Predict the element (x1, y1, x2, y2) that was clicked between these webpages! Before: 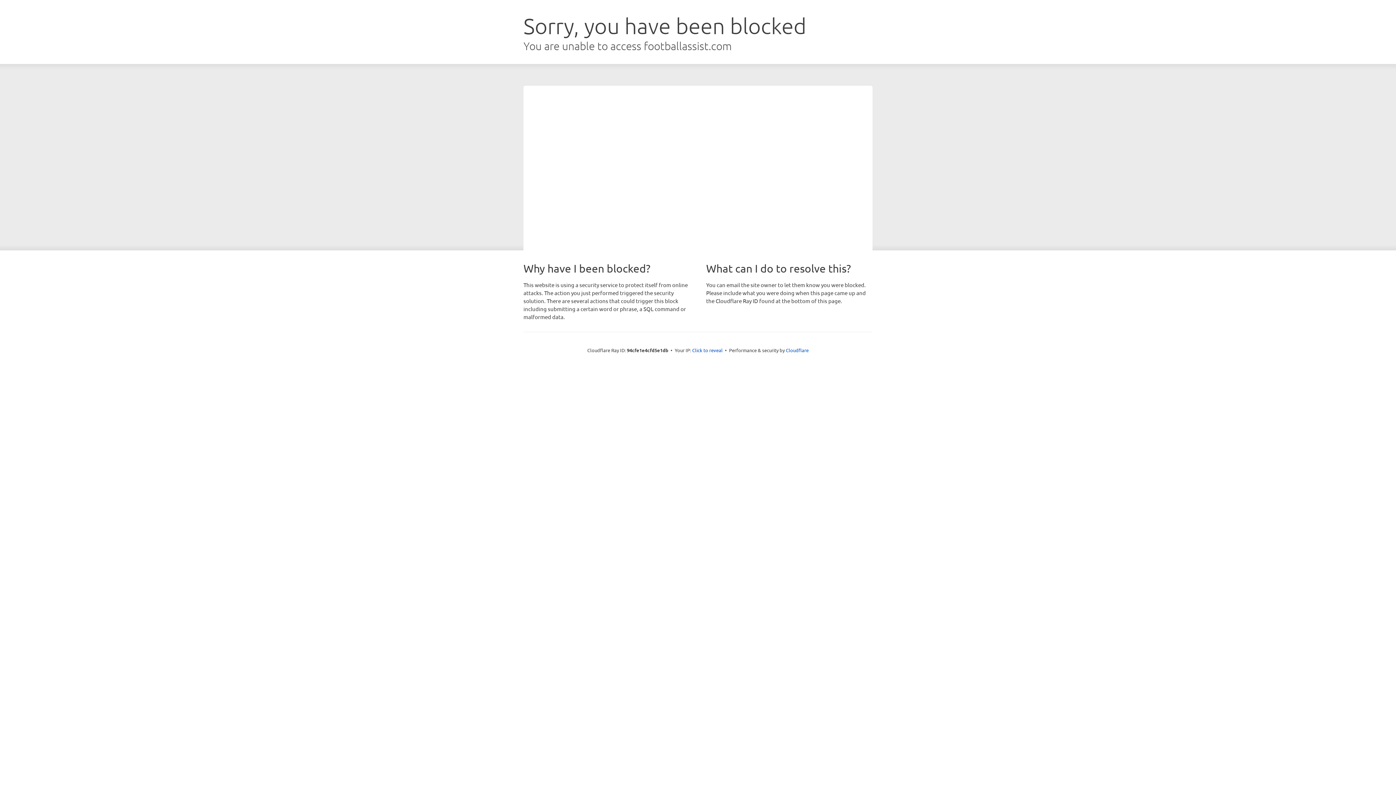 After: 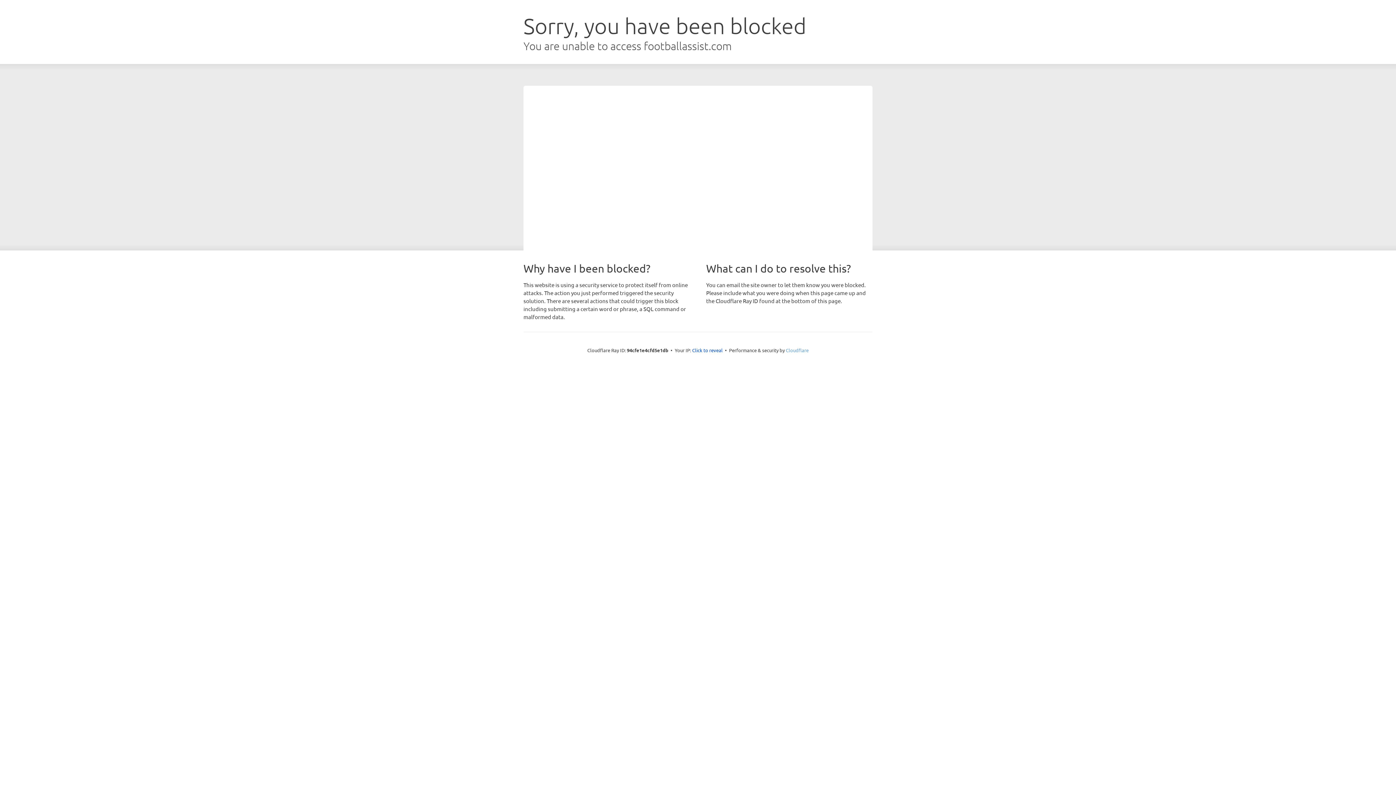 Action: bbox: (786, 347, 808, 353) label: Cloudflare